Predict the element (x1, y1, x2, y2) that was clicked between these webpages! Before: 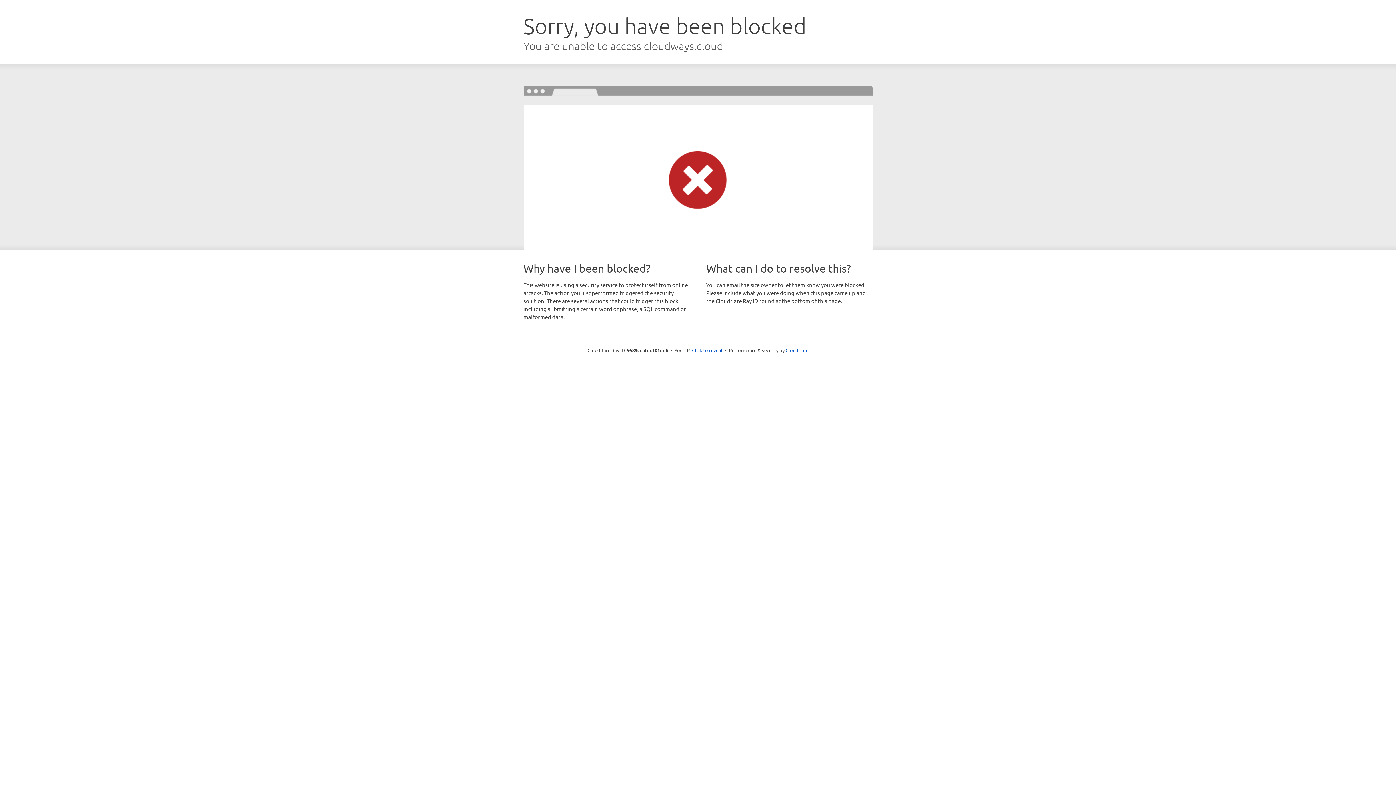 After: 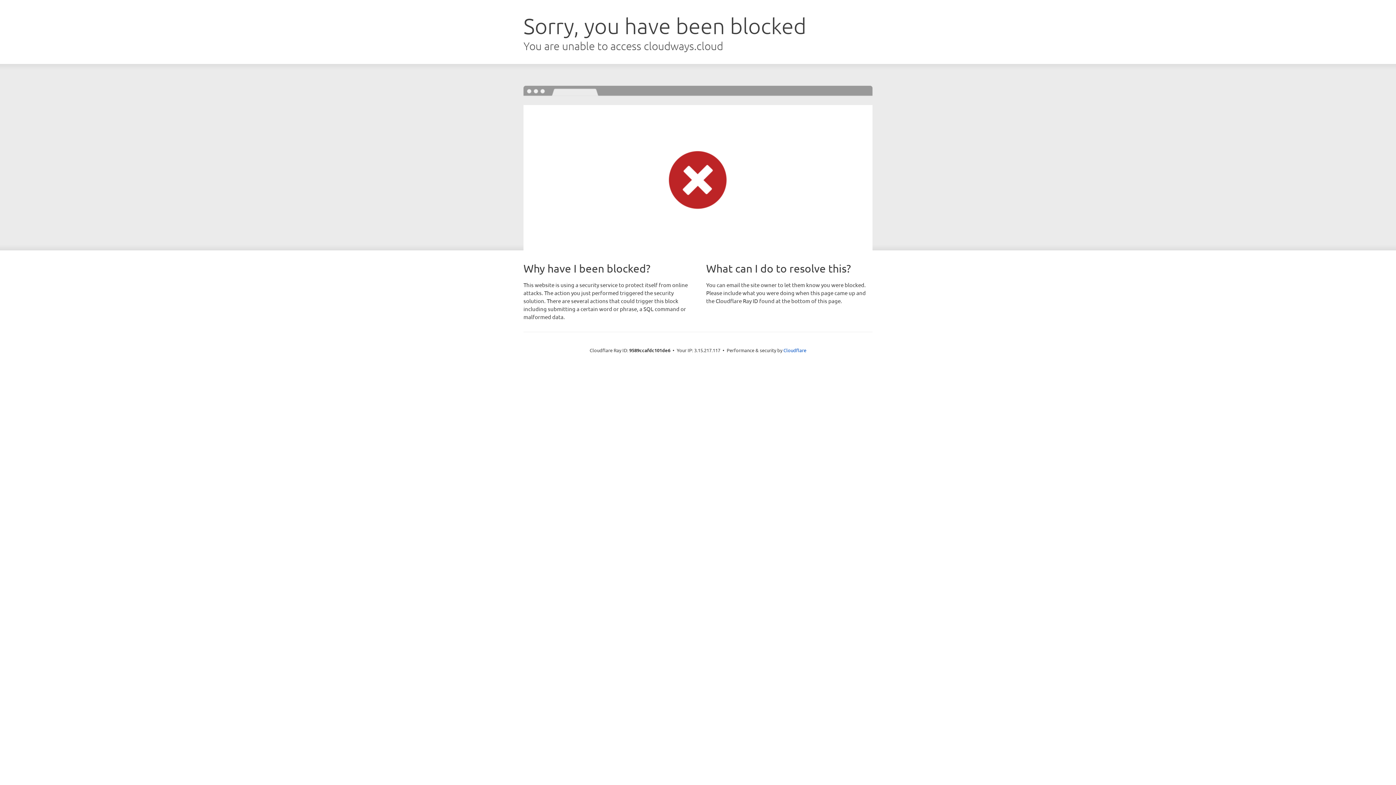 Action: label: Click to reveal bbox: (692, 346, 722, 353)